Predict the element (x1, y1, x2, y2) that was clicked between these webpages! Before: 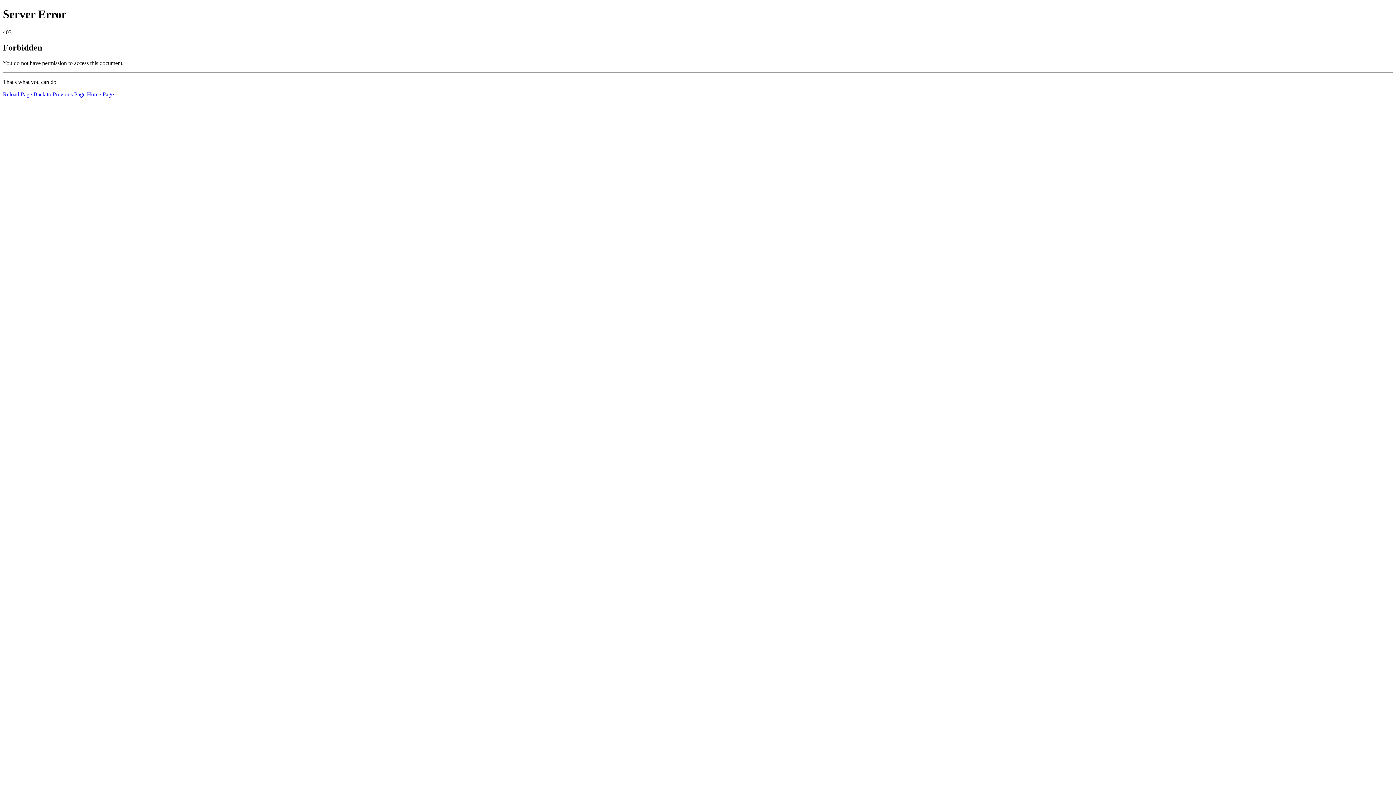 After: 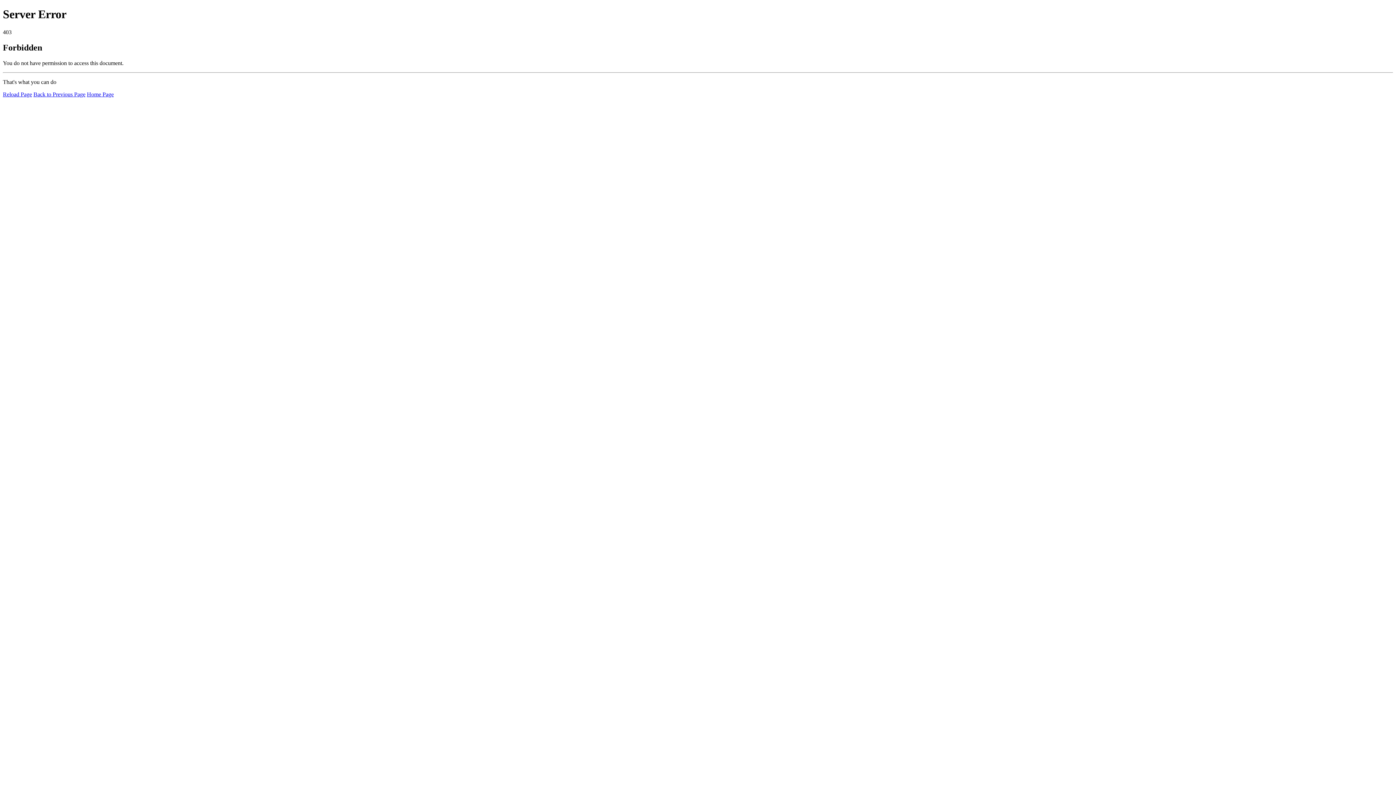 Action: label: Reload Page bbox: (2, 91, 32, 97)